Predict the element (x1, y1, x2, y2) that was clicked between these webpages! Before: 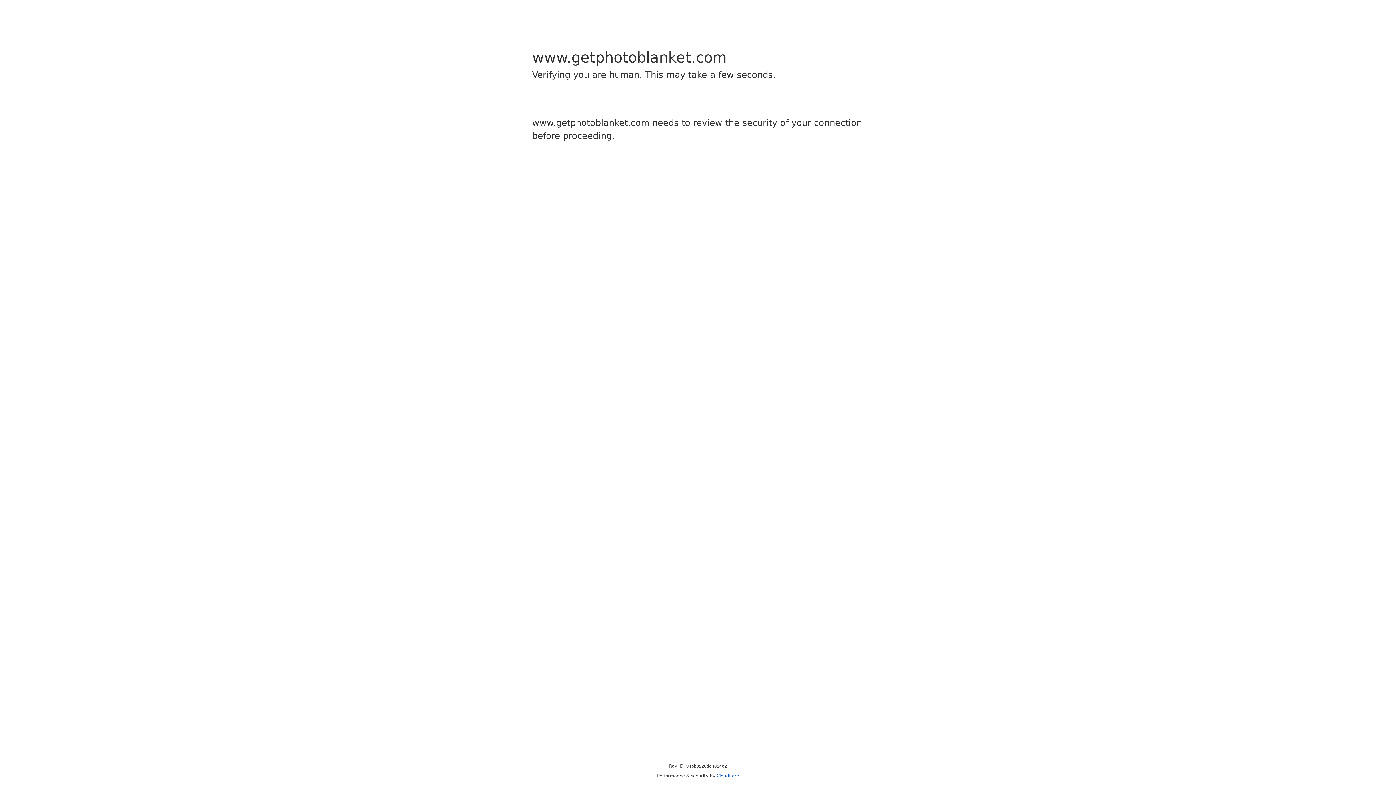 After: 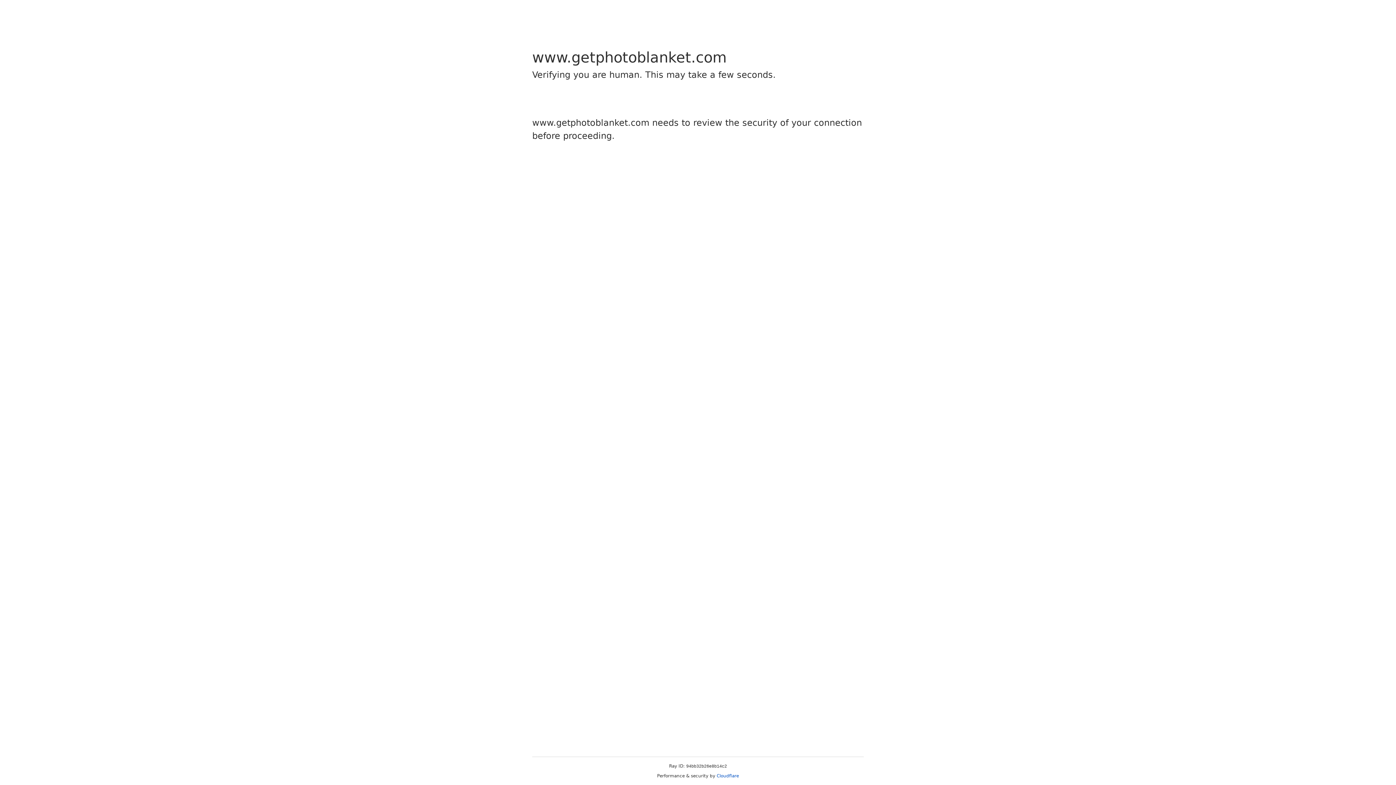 Action: label: Cloudflare bbox: (716, 773, 739, 778)